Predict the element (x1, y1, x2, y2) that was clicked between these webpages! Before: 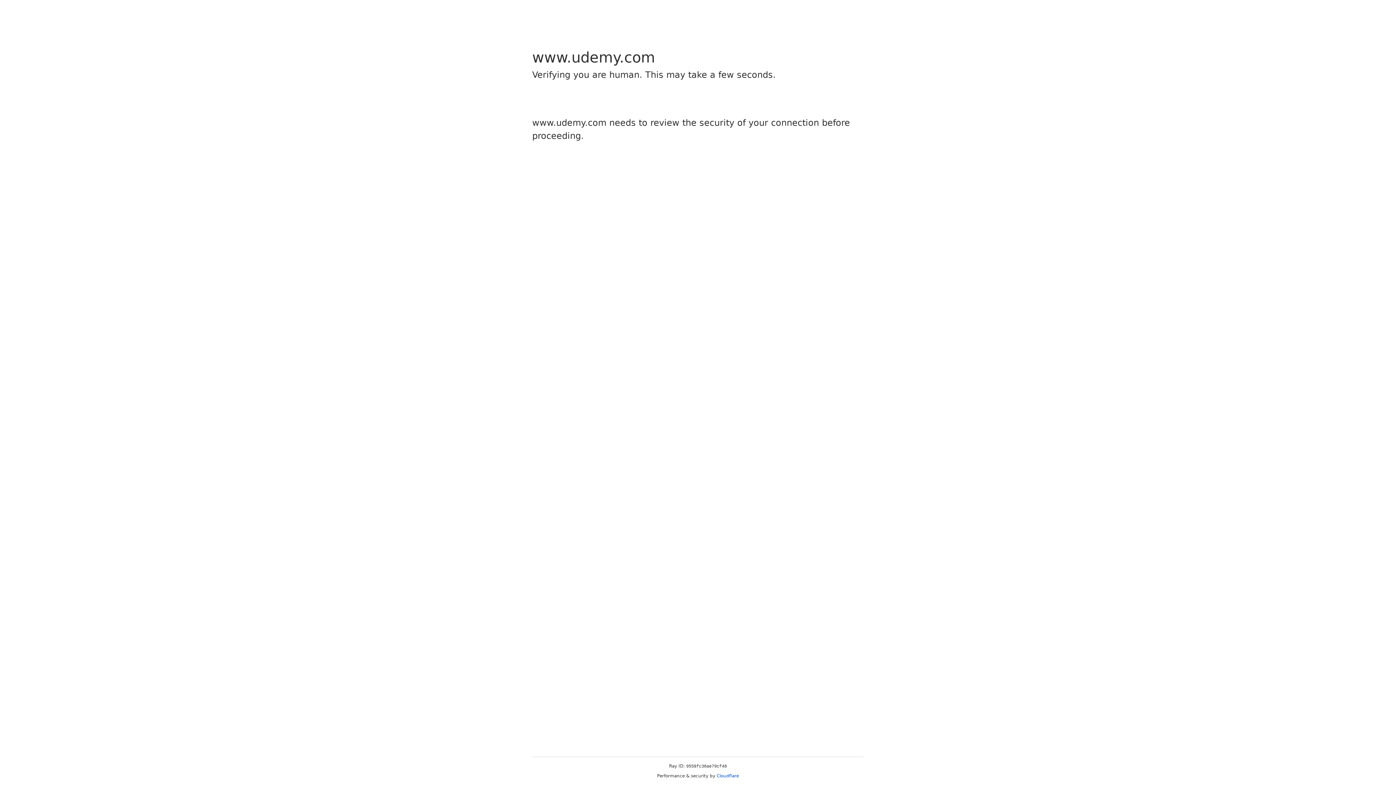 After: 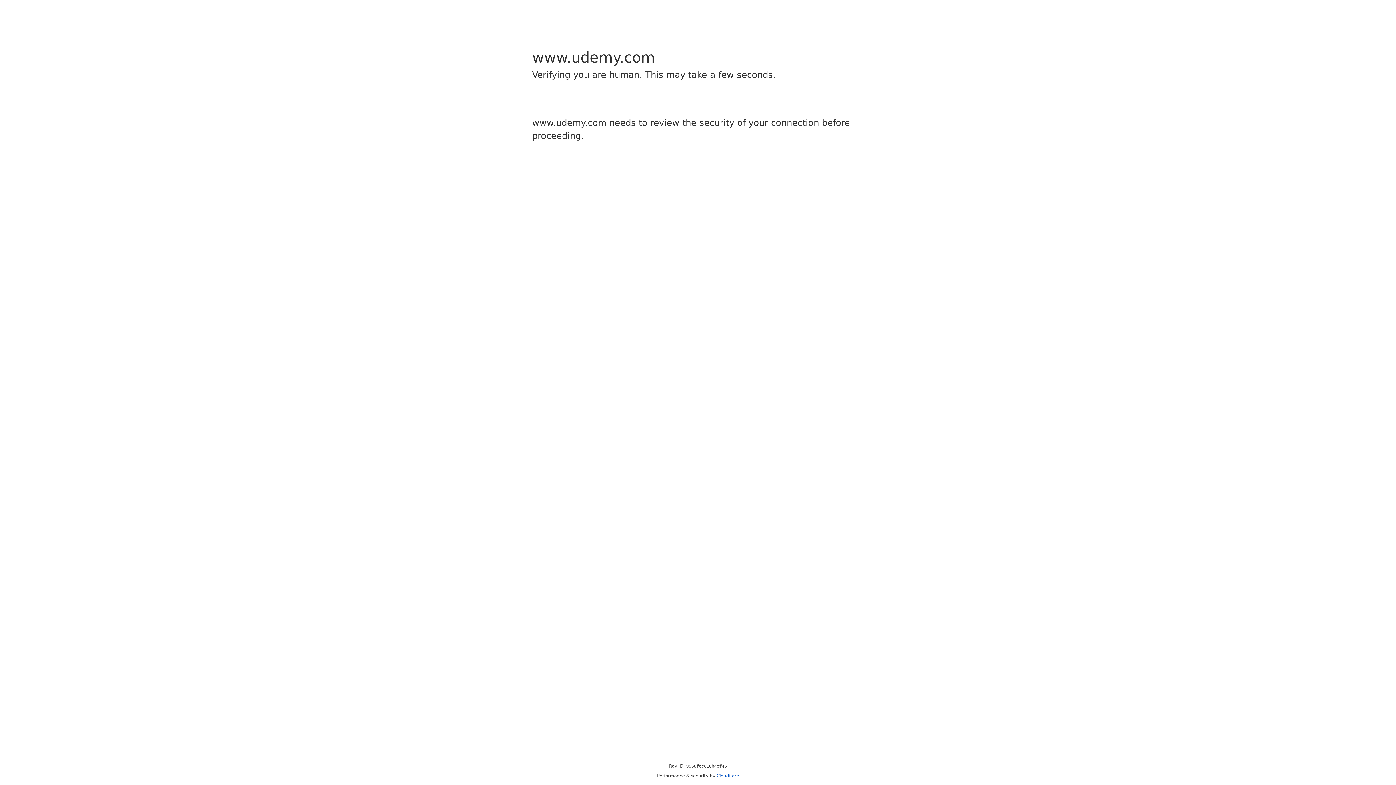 Action: label: Cloudflare bbox: (716, 773, 739, 778)